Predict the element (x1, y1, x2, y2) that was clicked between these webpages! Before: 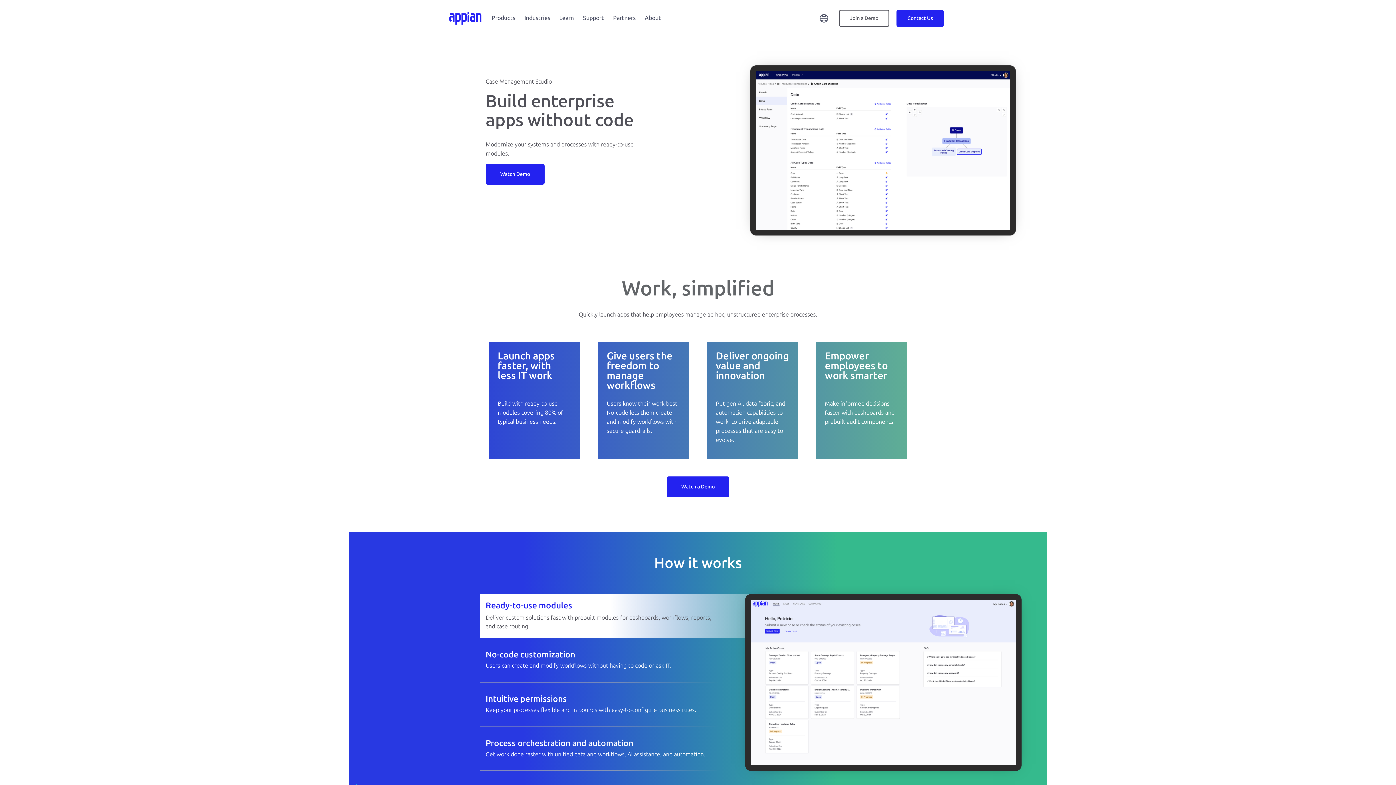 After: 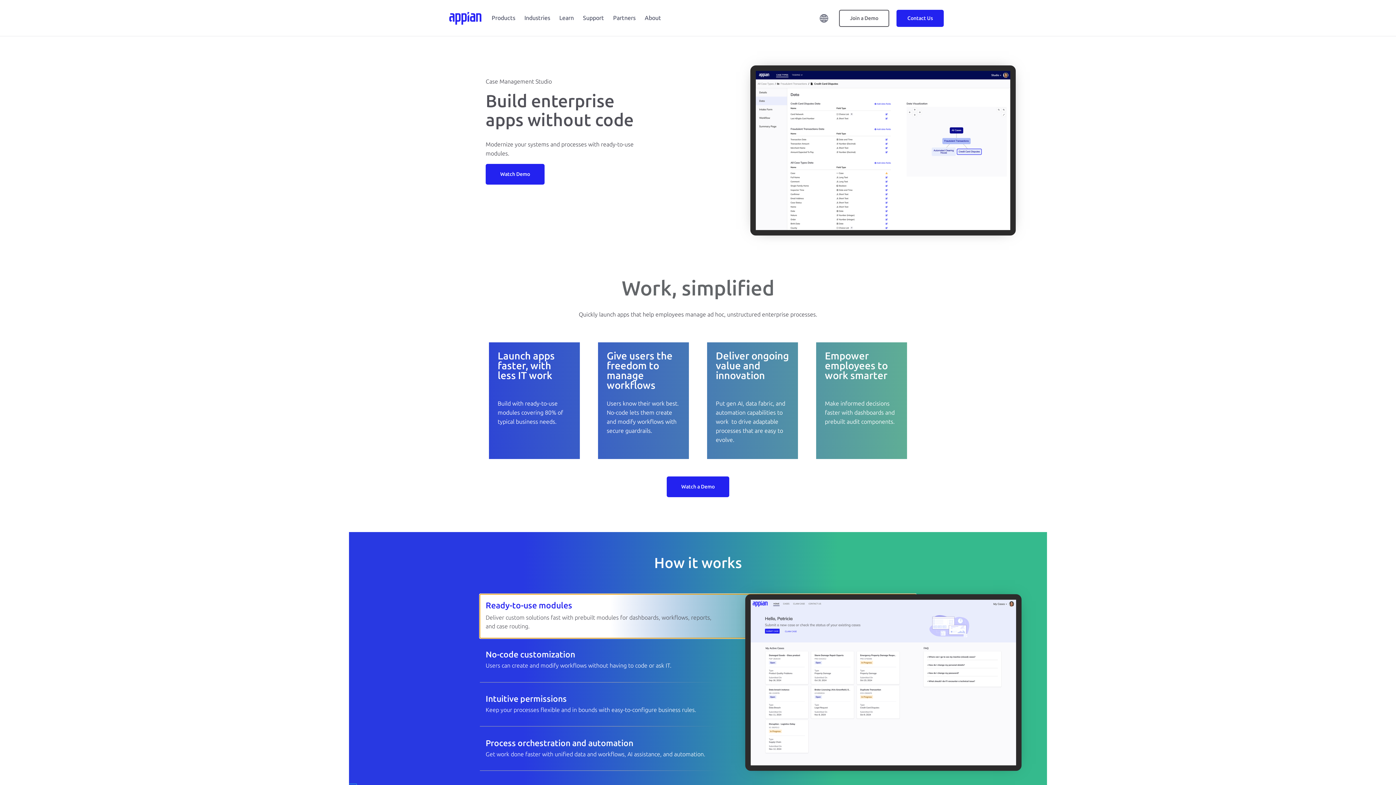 Action: label: Ready-to-use modules 

Deliver custom solutions fast with prebuilt modules for dashboards, workflows, reports, and case routing. bbox: (480, 595, 916, 637)